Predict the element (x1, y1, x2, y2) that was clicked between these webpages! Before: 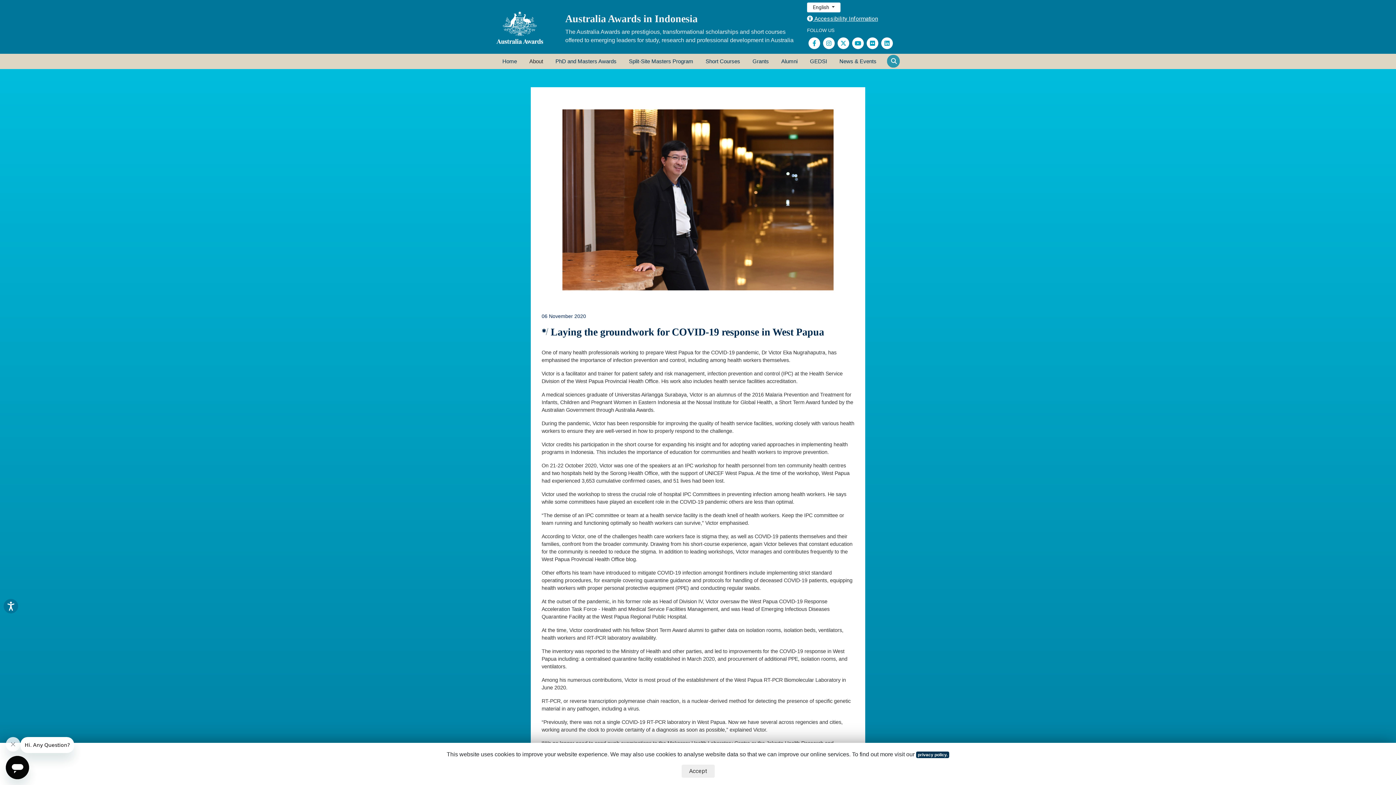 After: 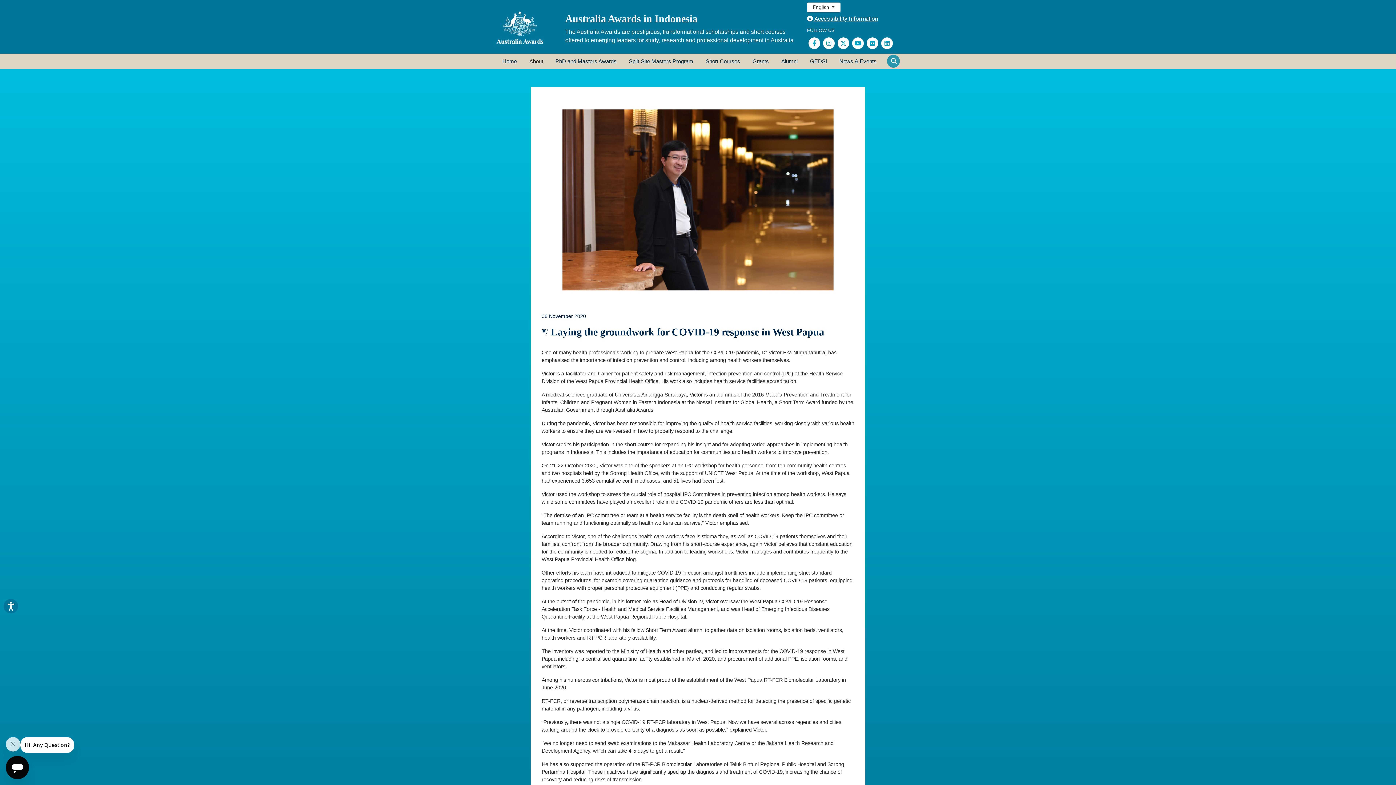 Action: bbox: (681, 765, 714, 778) label: Accept